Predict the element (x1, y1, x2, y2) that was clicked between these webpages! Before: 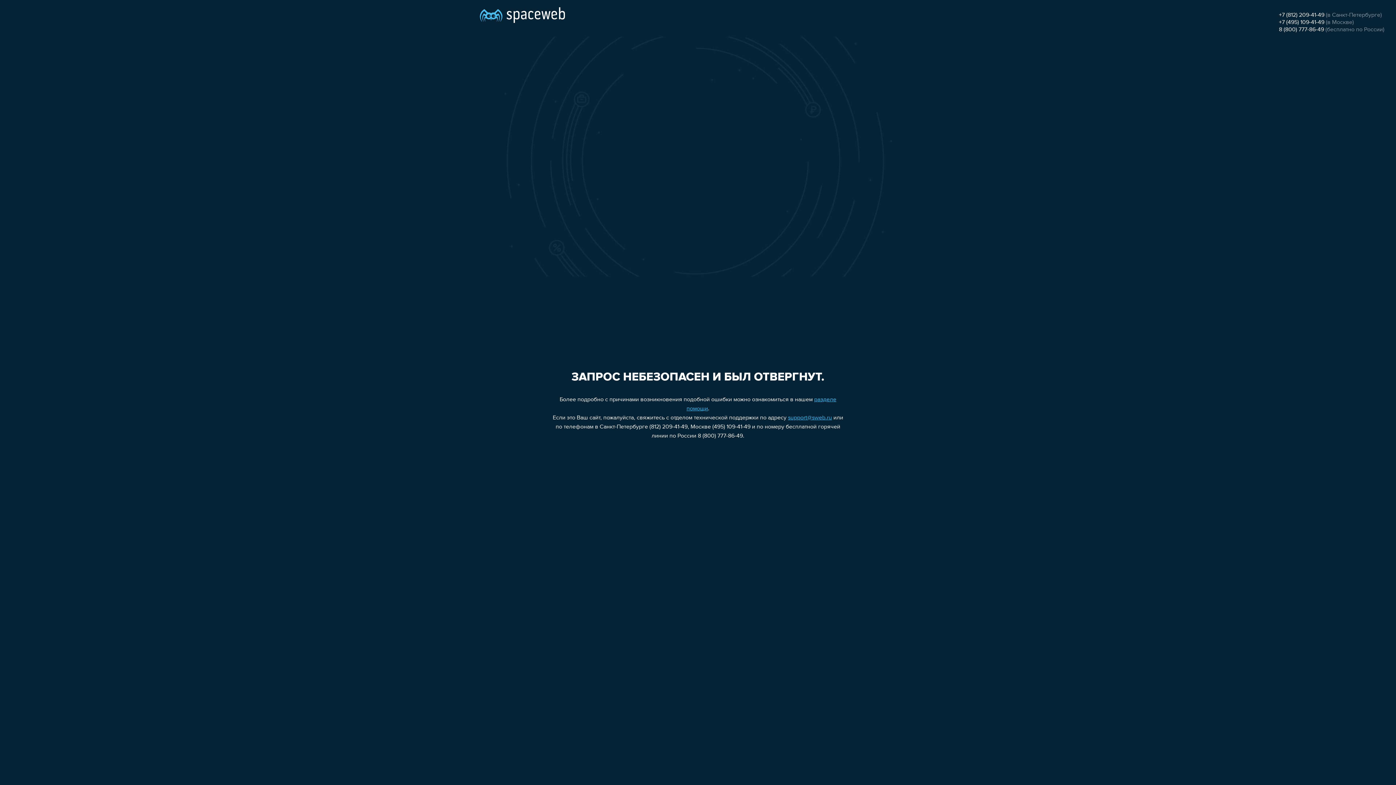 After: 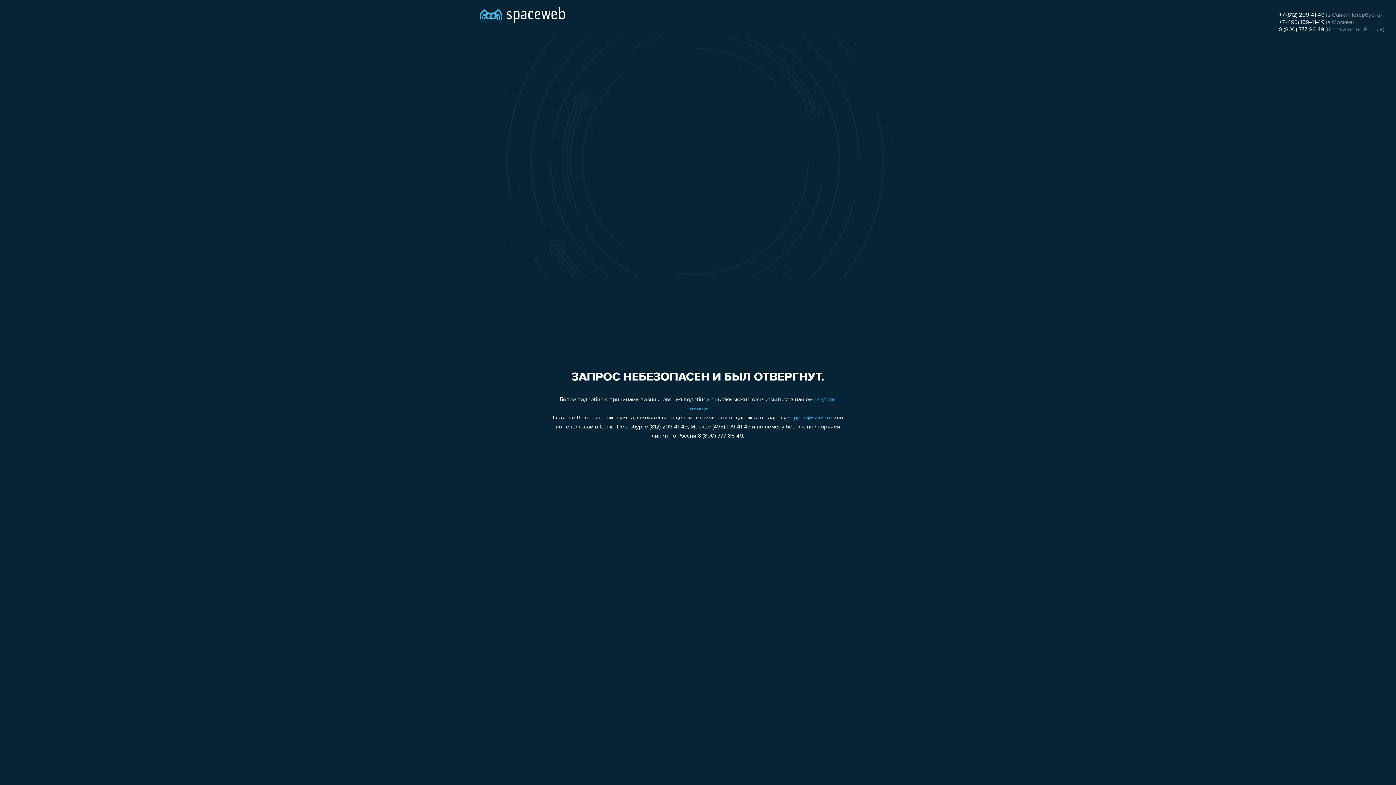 Action: label: 8 (800) 777-86-49 bbox: (1279, 26, 1324, 32)